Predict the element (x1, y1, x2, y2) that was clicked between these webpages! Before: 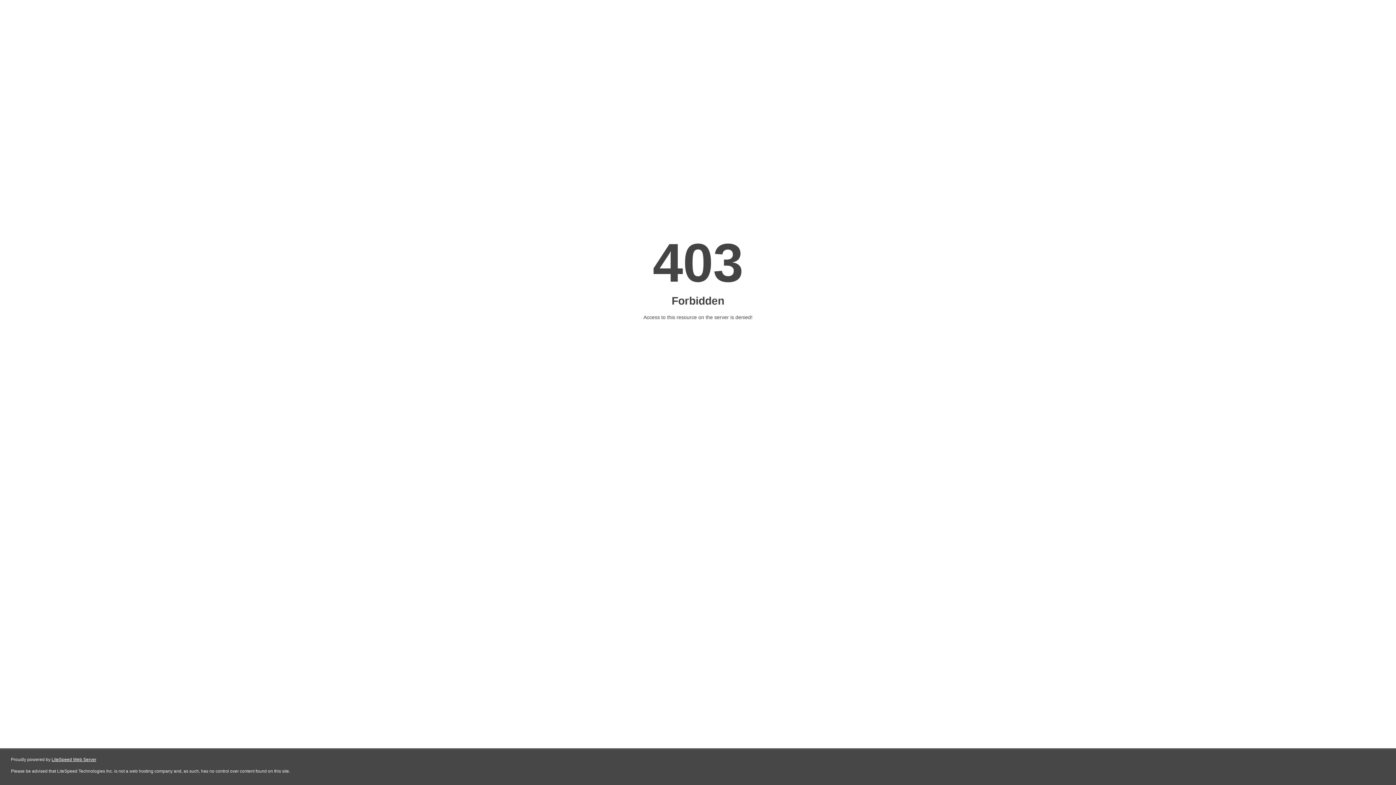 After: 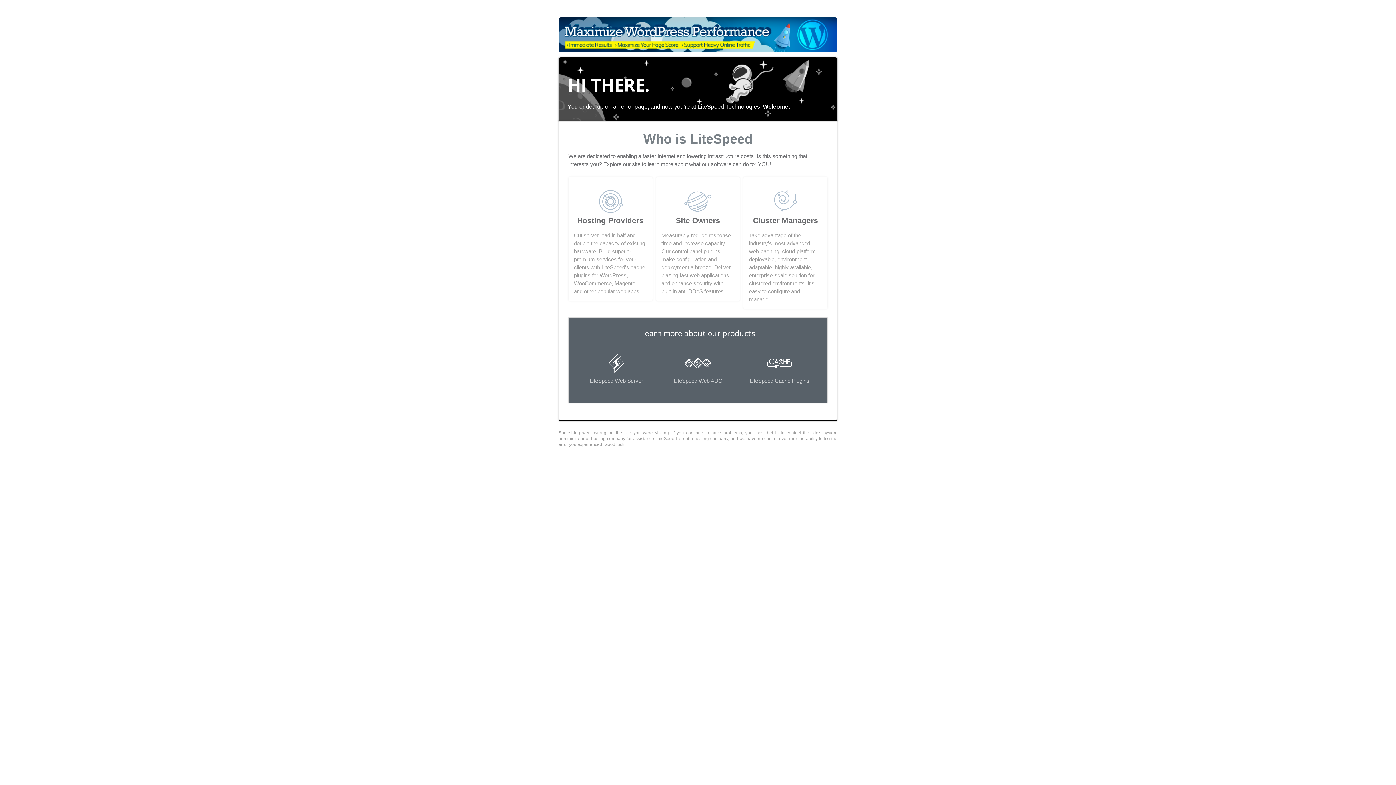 Action: bbox: (51, 757, 96, 762) label: LiteSpeed Web Server